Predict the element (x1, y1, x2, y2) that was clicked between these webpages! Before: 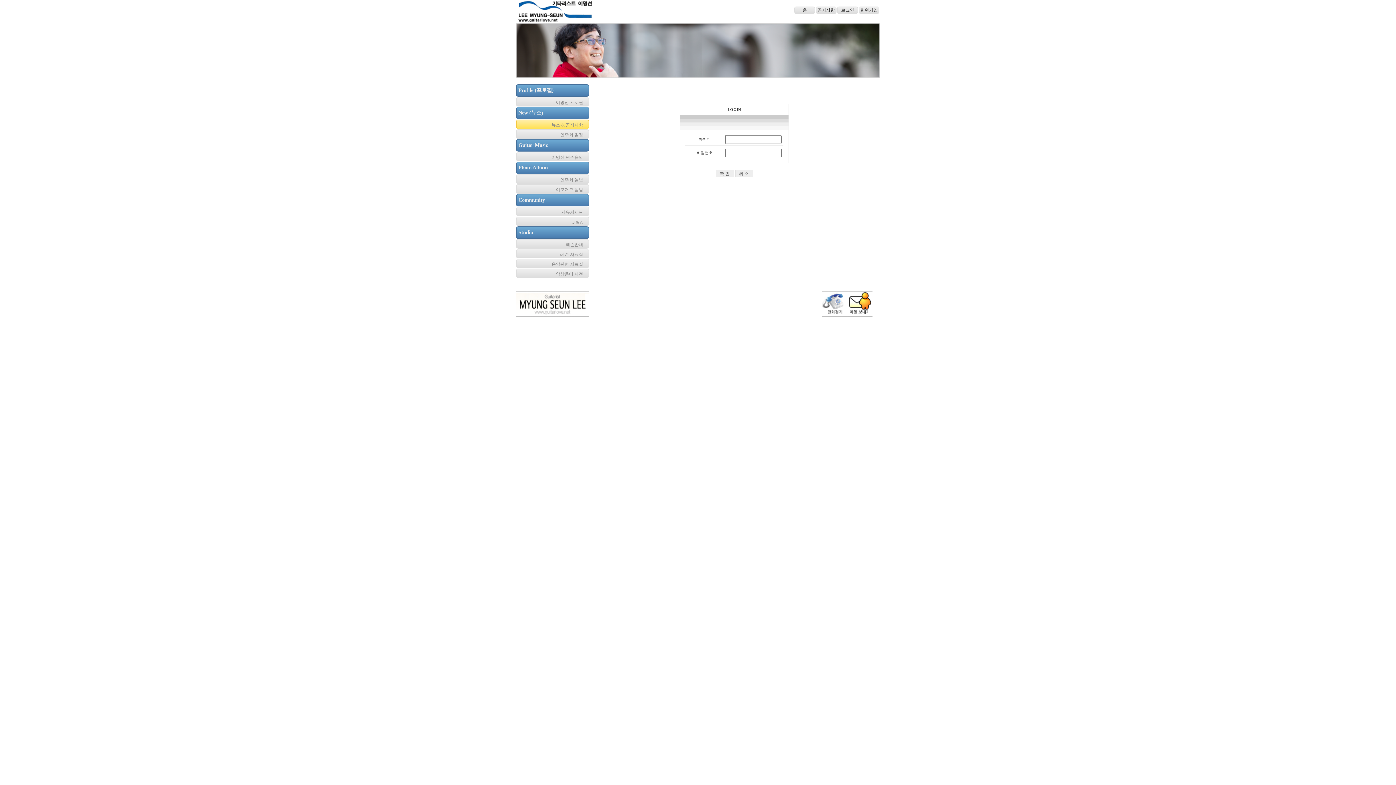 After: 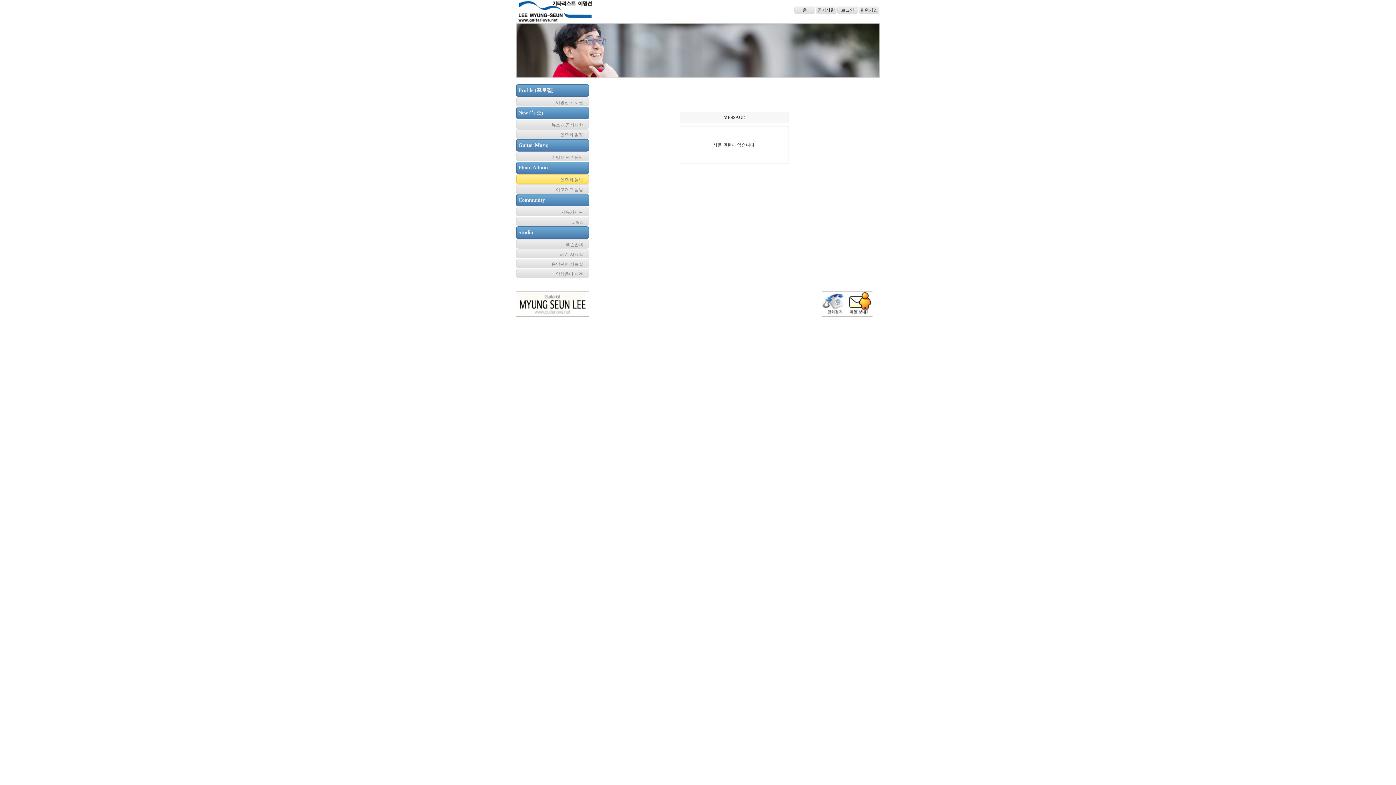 Action: bbox: (516, 161, 589, 174) label: Photo Album